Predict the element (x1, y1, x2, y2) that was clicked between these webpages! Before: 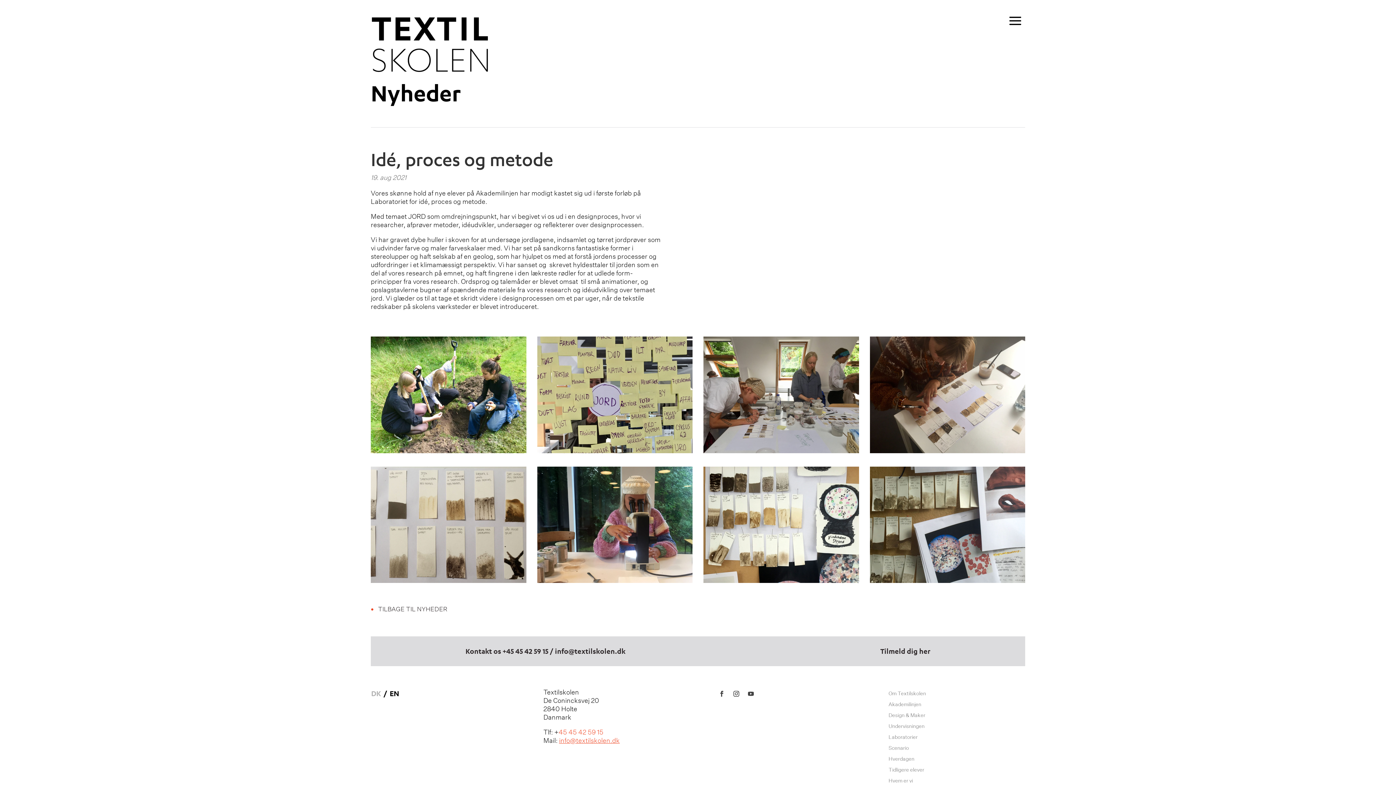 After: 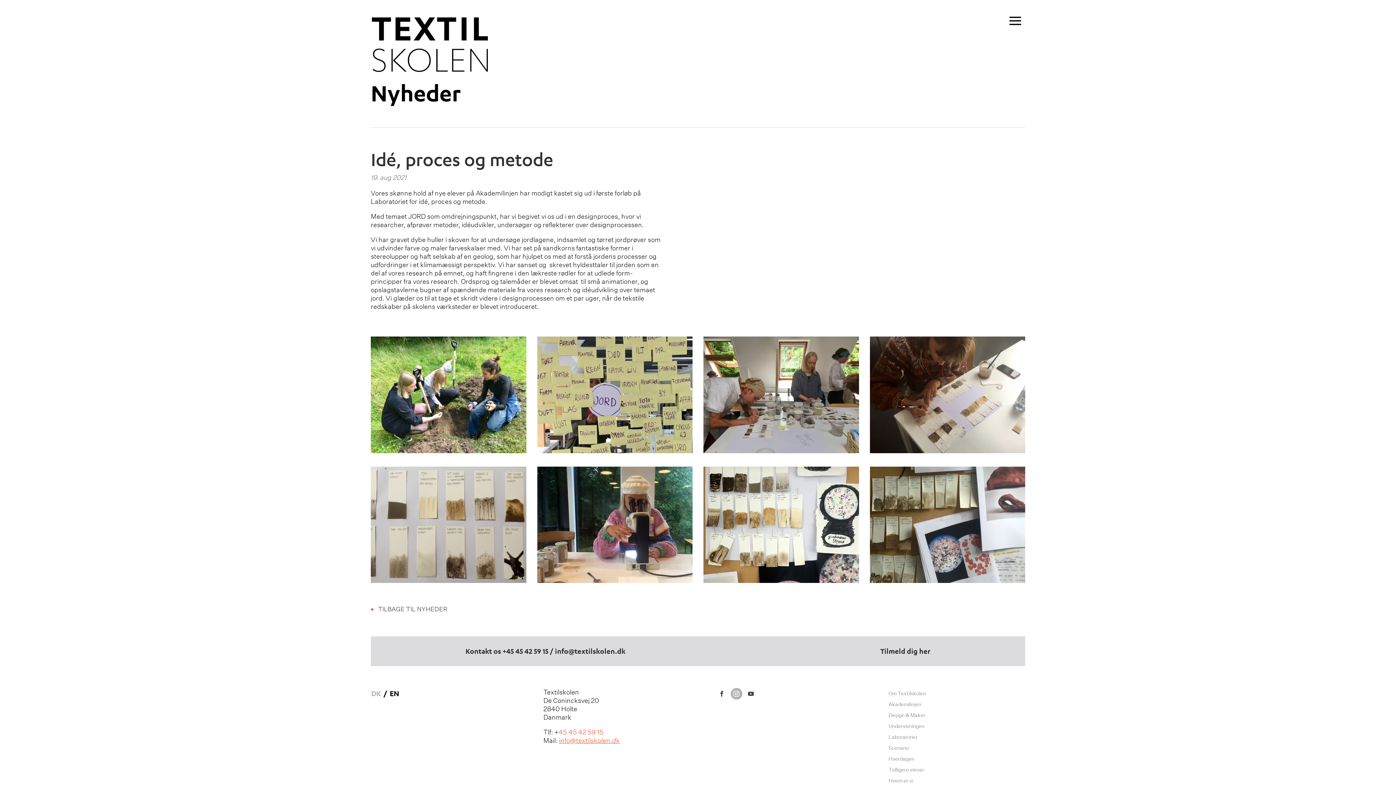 Action: bbox: (730, 688, 742, 699)